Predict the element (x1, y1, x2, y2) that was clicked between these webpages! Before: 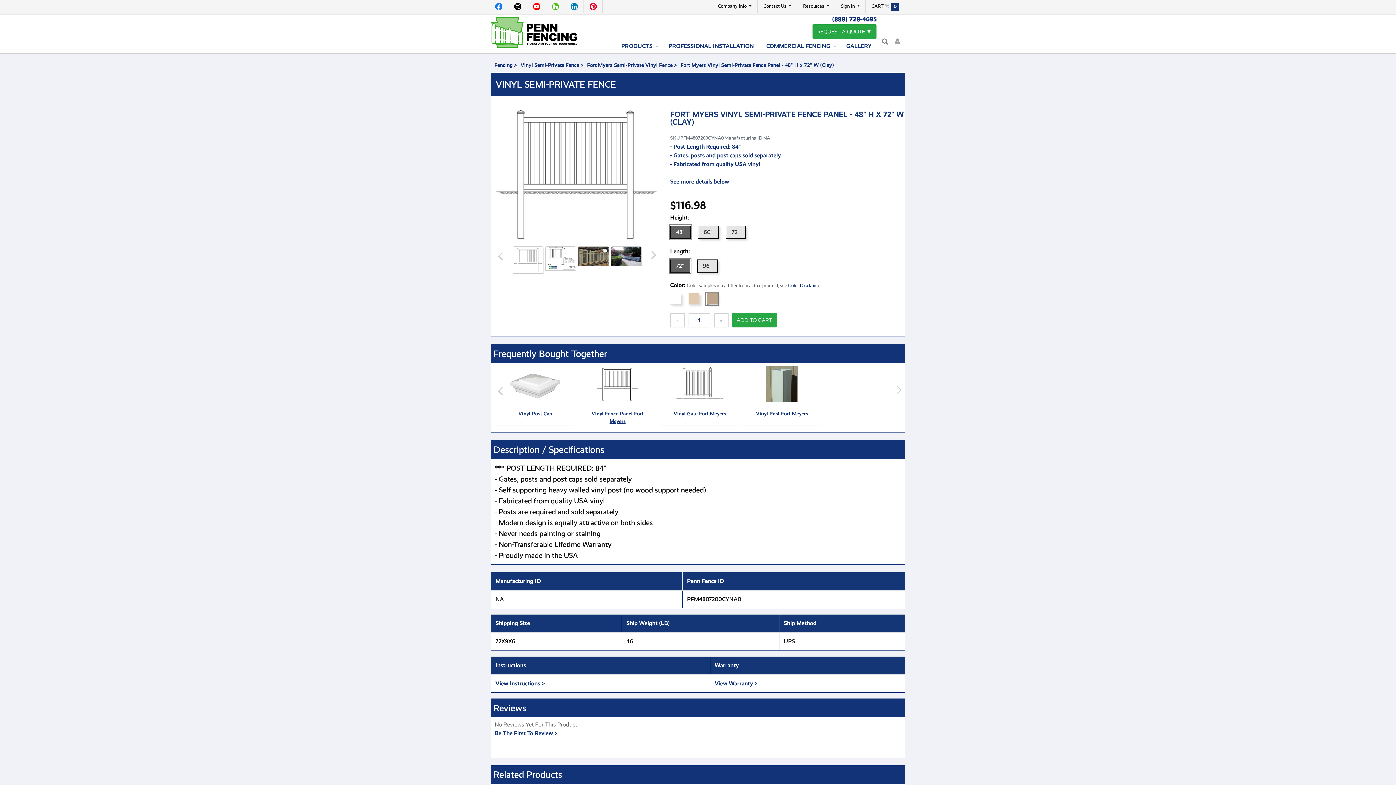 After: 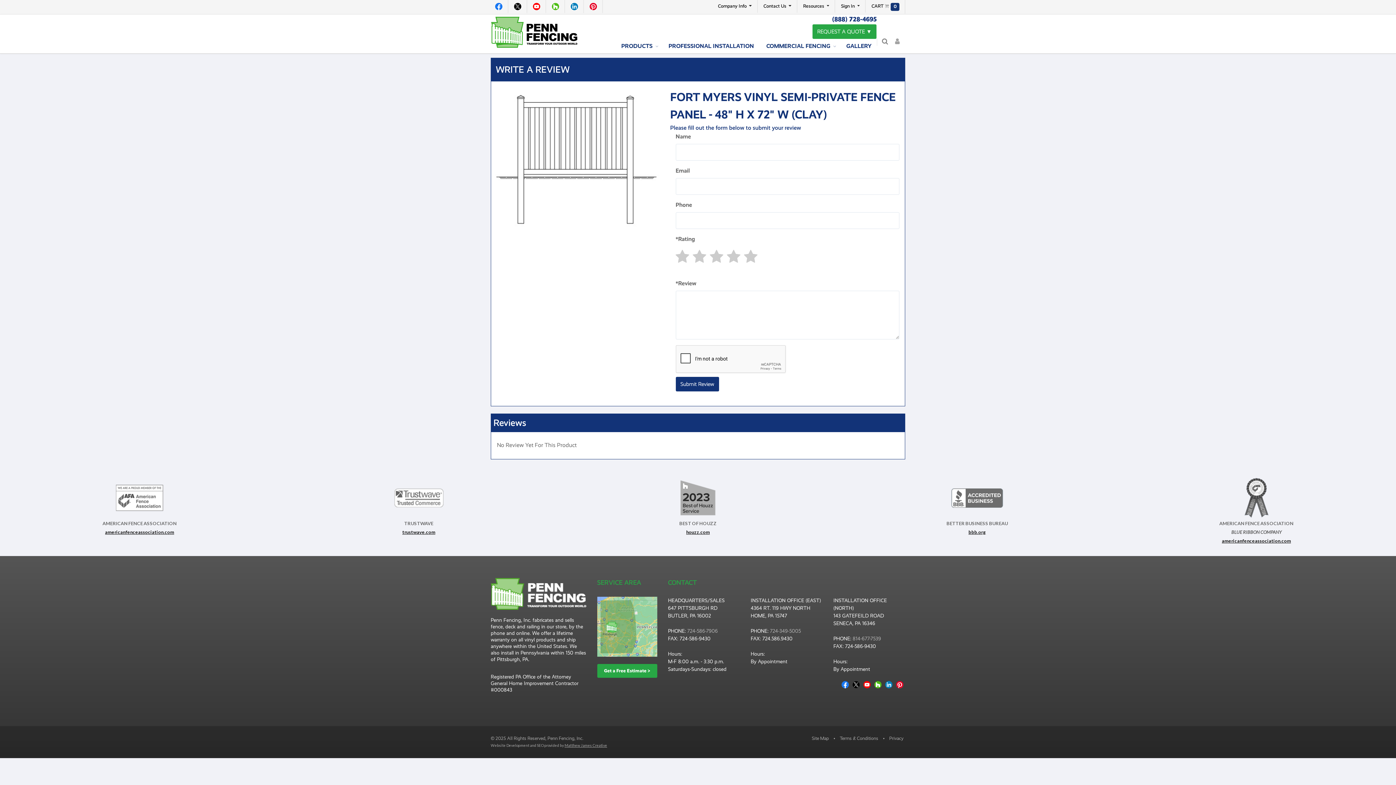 Action: label: Be The First To Review > bbox: (494, 730, 557, 737)